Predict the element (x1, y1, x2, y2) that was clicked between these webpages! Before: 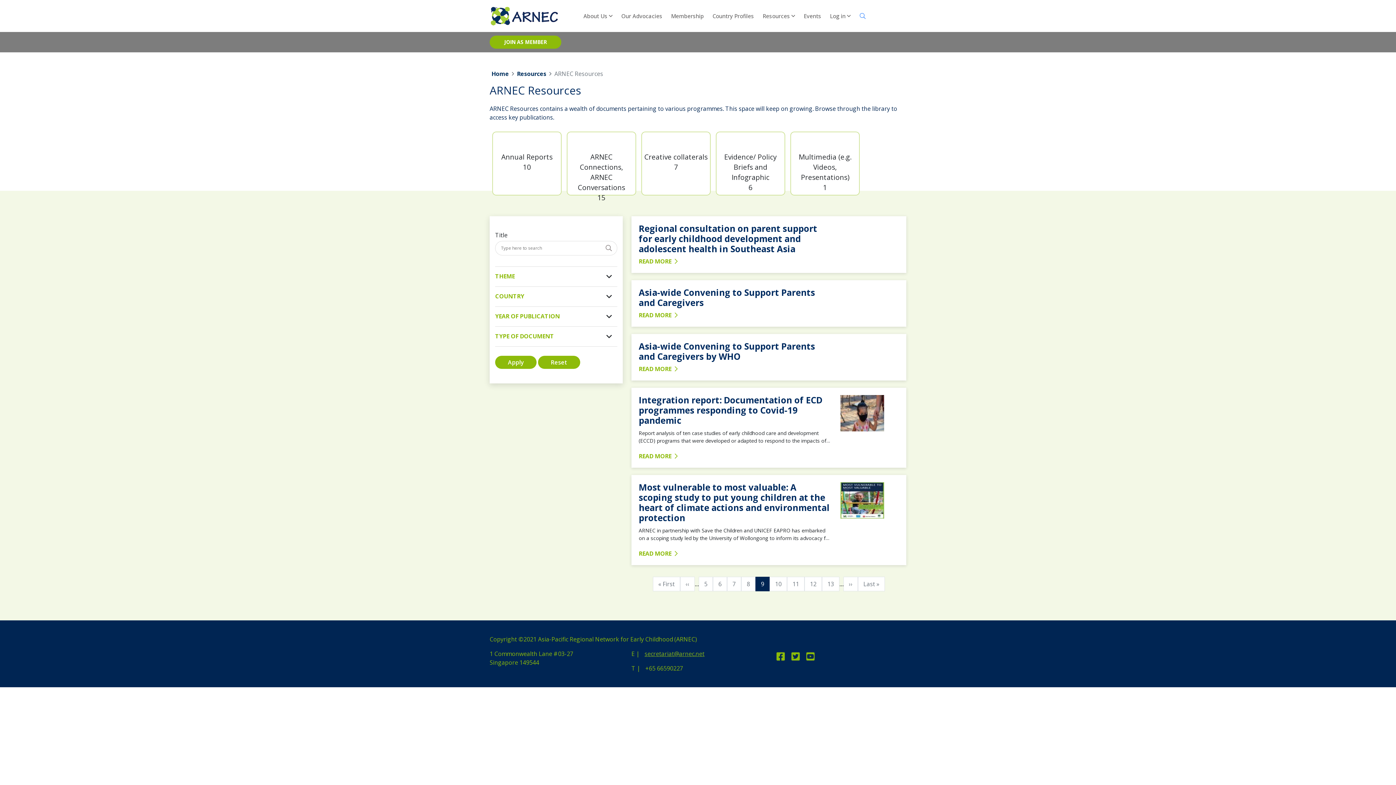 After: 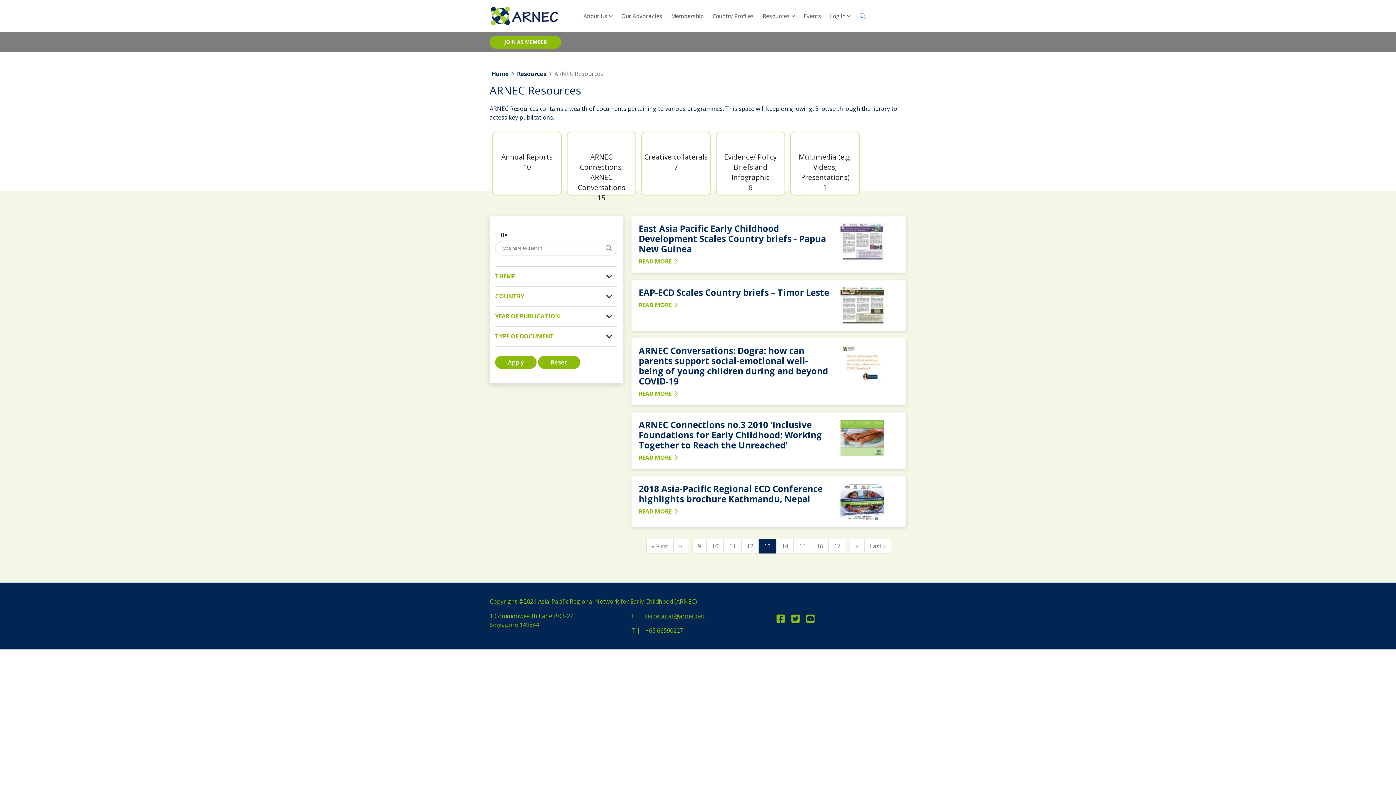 Action: bbox: (822, 576, 839, 591) label: Page
13